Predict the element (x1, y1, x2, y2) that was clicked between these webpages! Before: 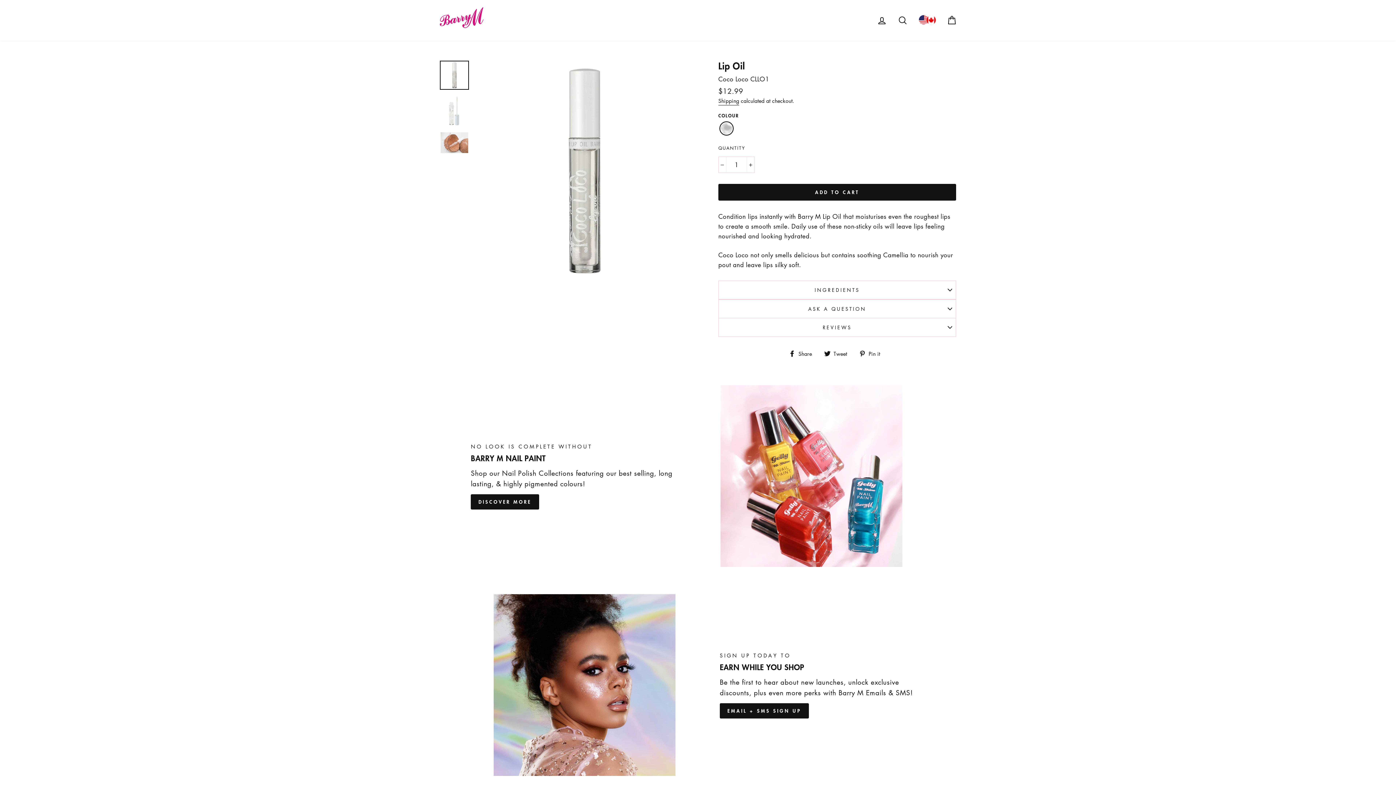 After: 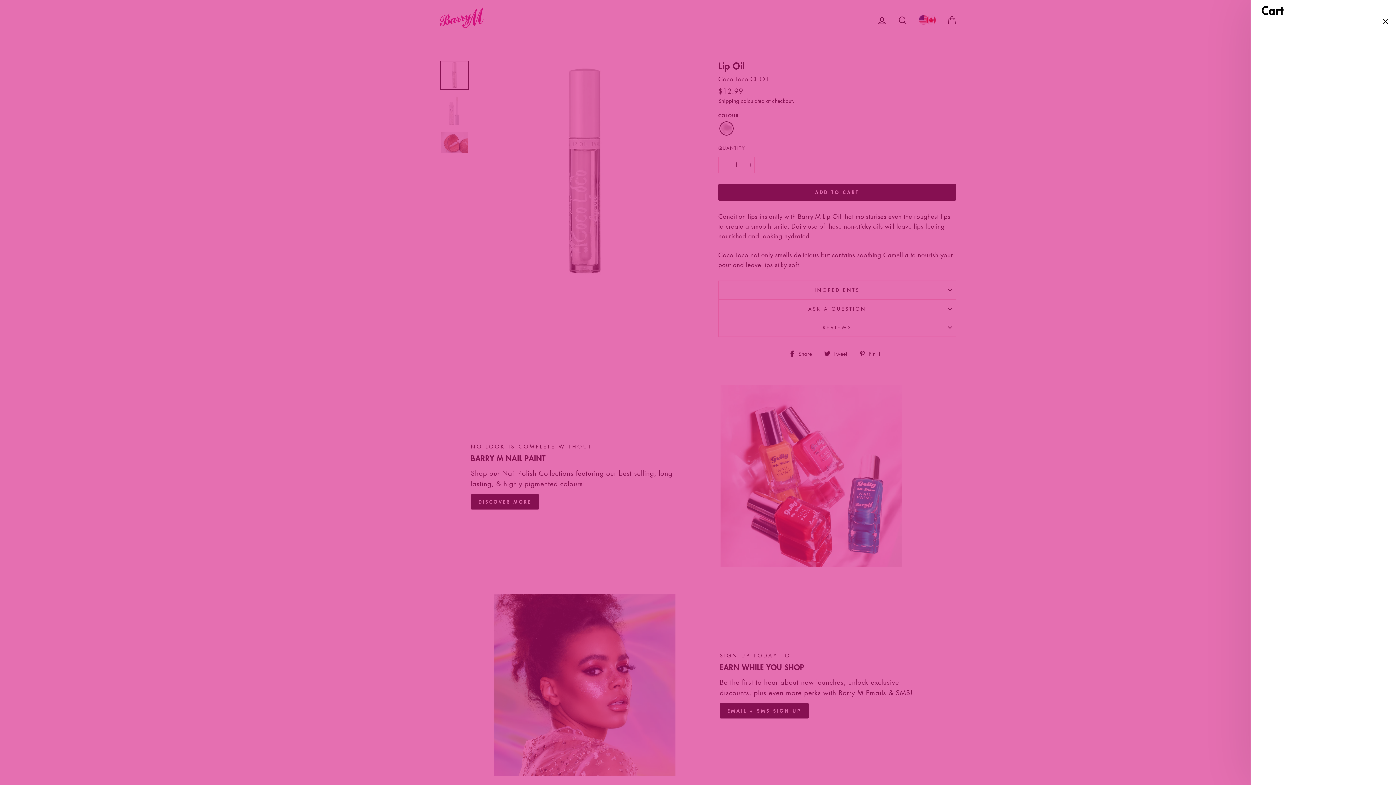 Action: bbox: (942, 12, 961, 28) label: Cart